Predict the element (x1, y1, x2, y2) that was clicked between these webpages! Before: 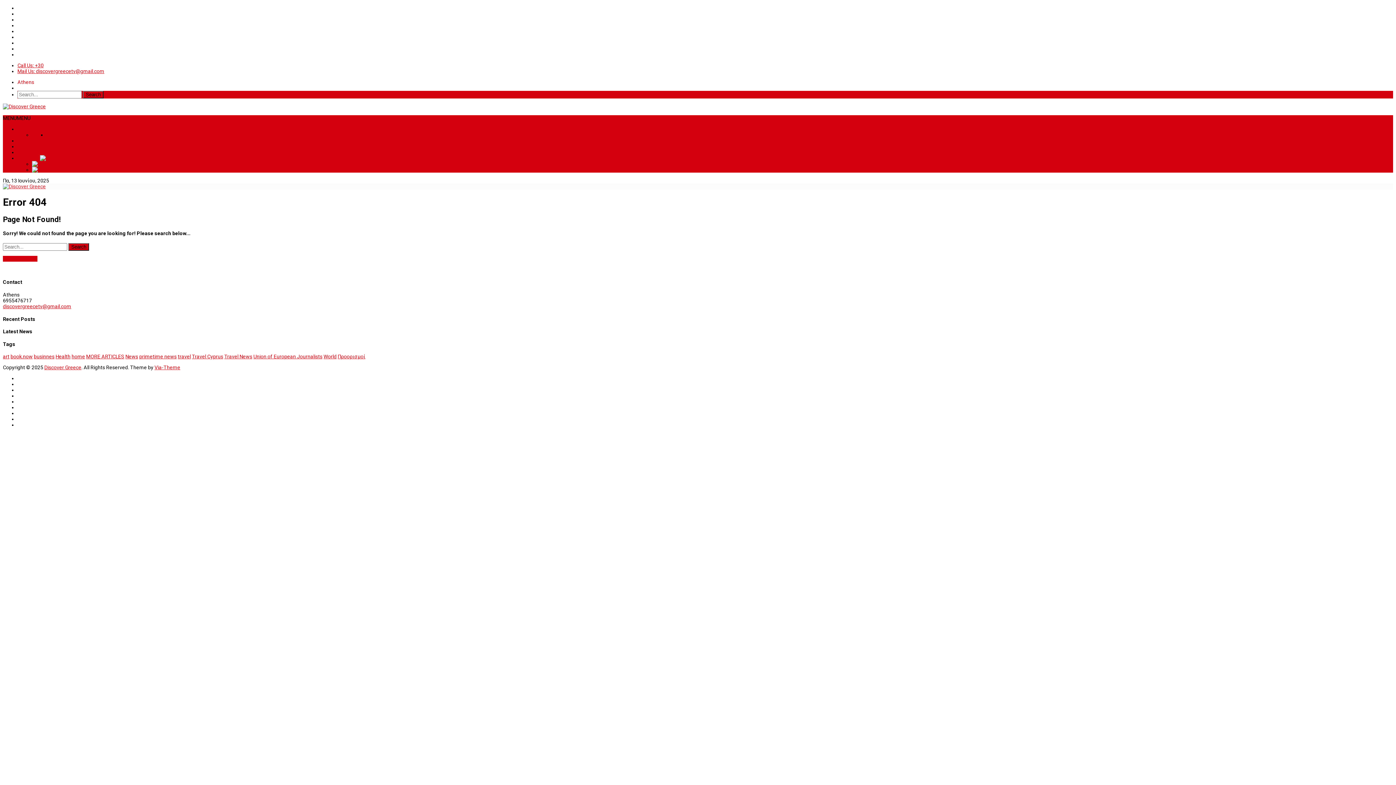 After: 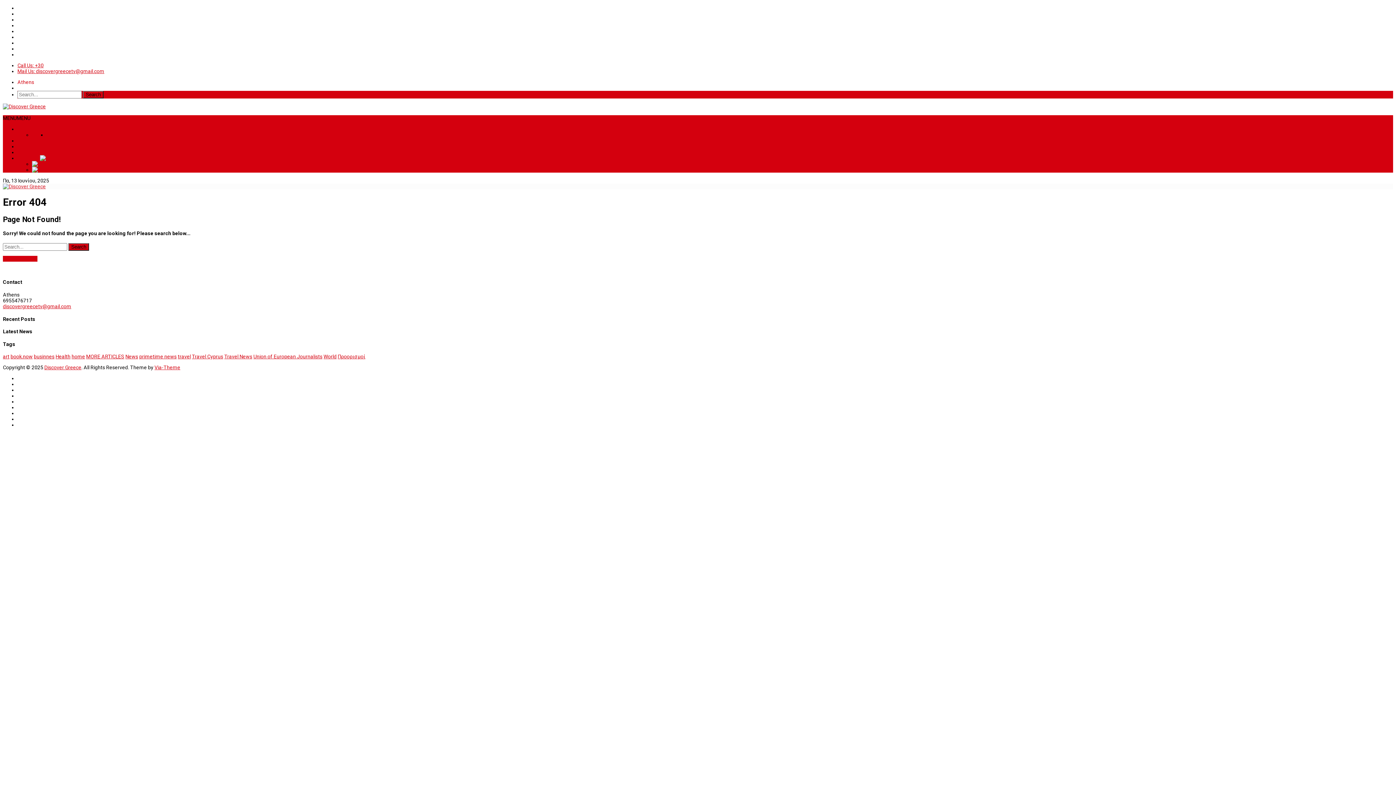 Action: bbox: (2, 303, 71, 309) label: discovergreecetv@gmail.com